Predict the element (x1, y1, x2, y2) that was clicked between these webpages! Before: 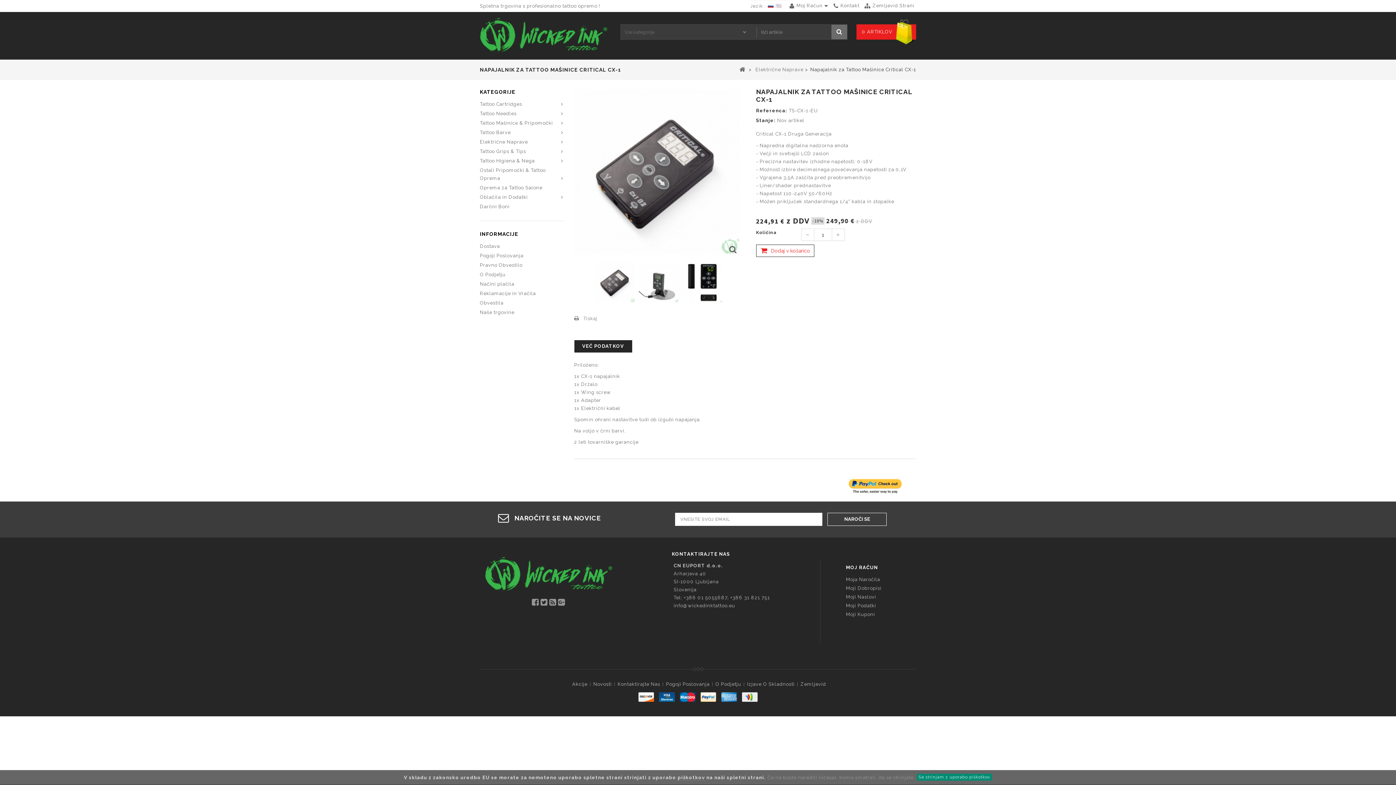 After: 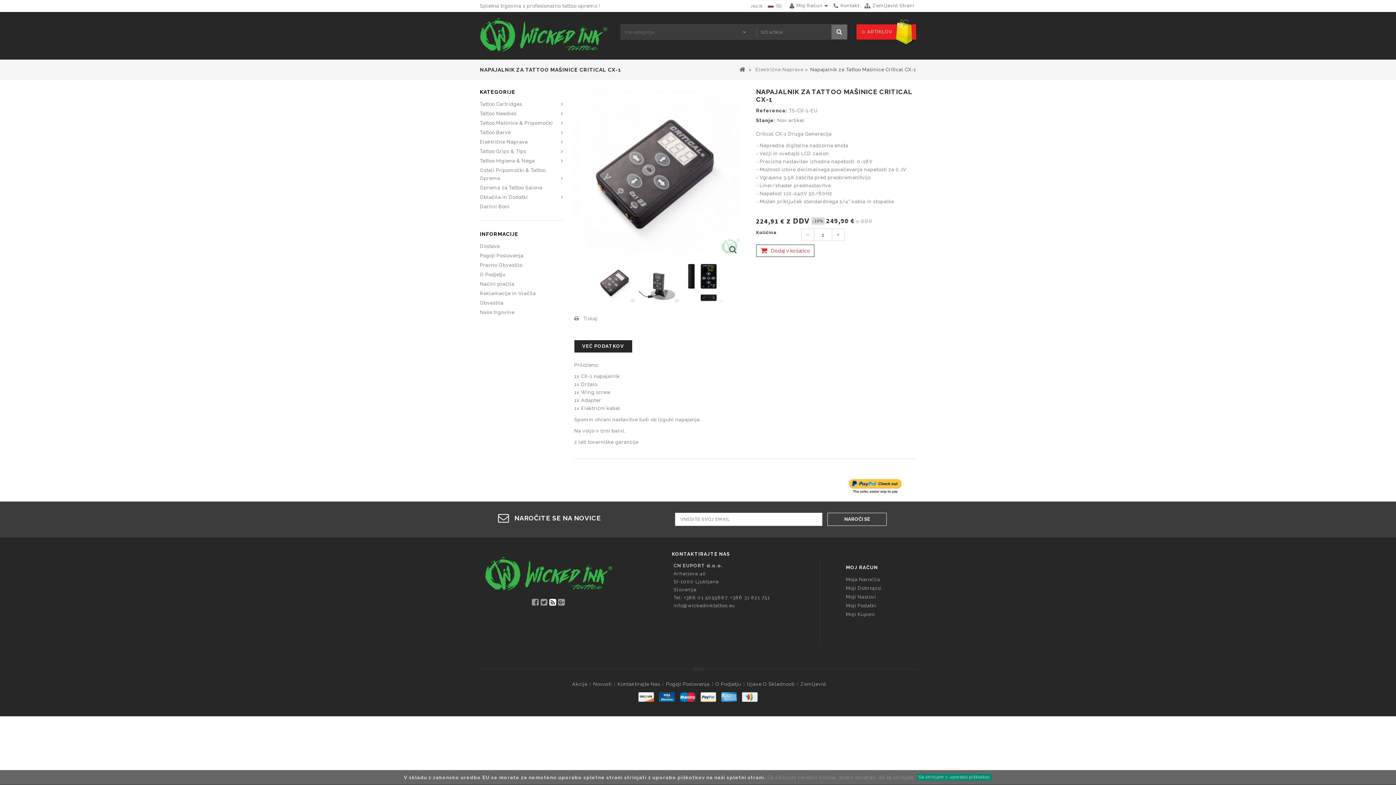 Action: bbox: (549, 598, 556, 607)